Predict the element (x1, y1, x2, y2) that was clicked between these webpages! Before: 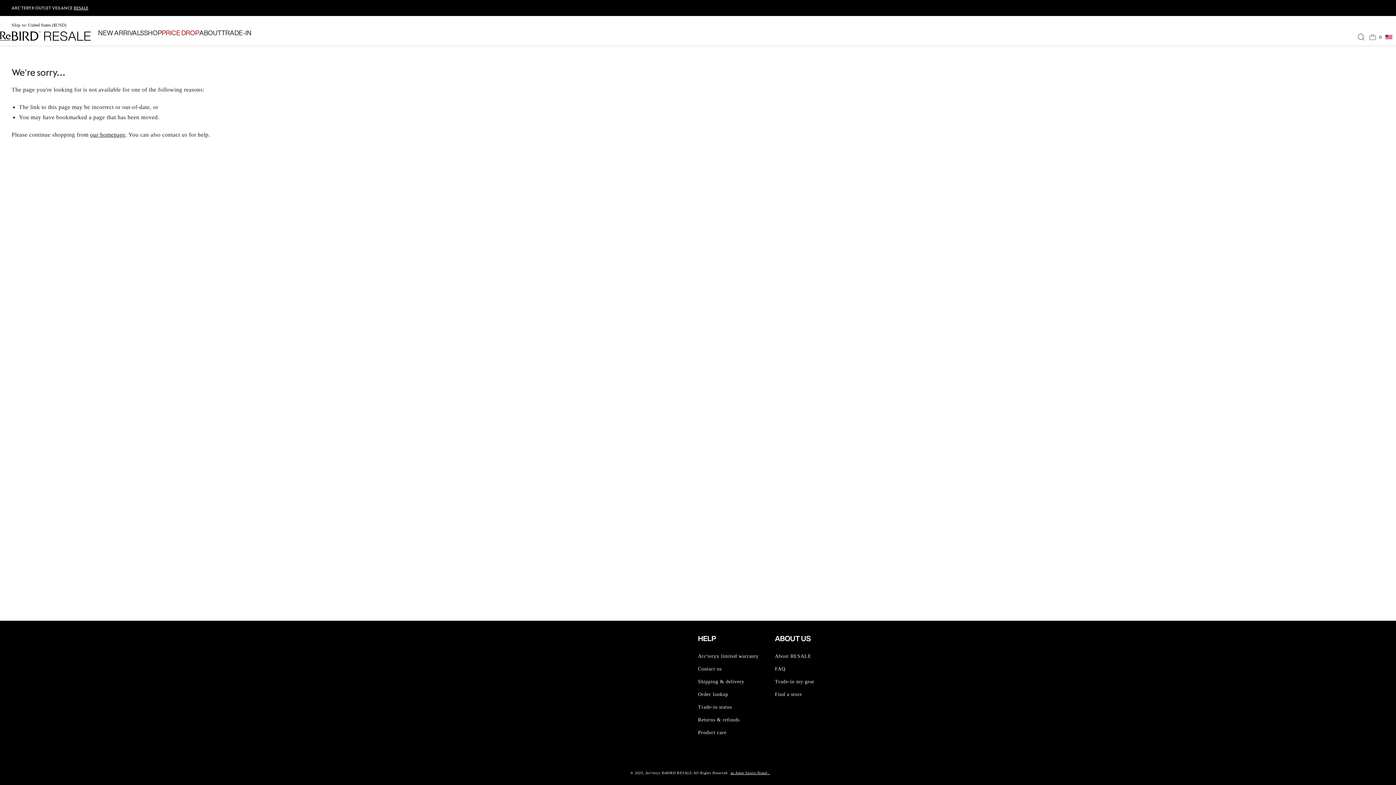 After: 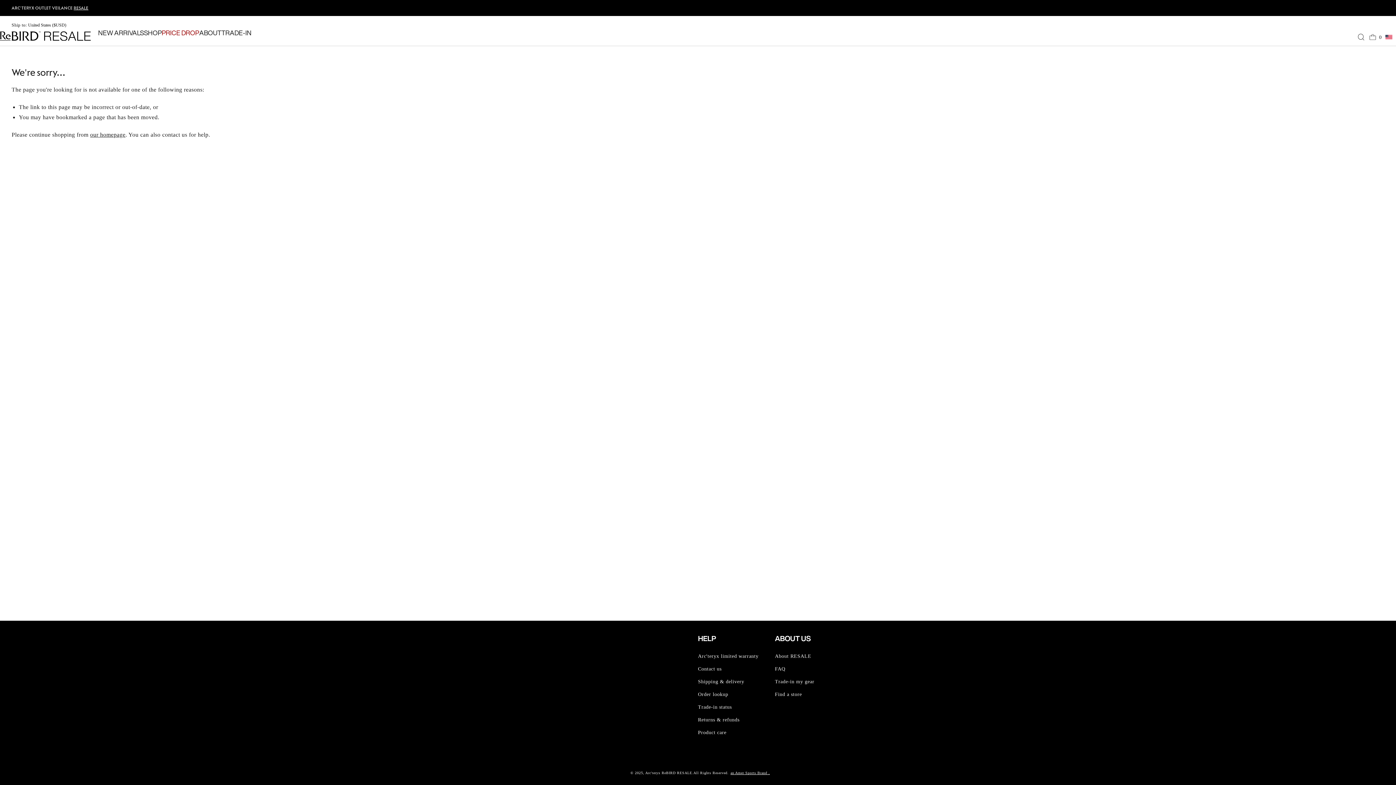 Action: label: an Amer Sports Brand , bbox: (730, 770, 770, 776)